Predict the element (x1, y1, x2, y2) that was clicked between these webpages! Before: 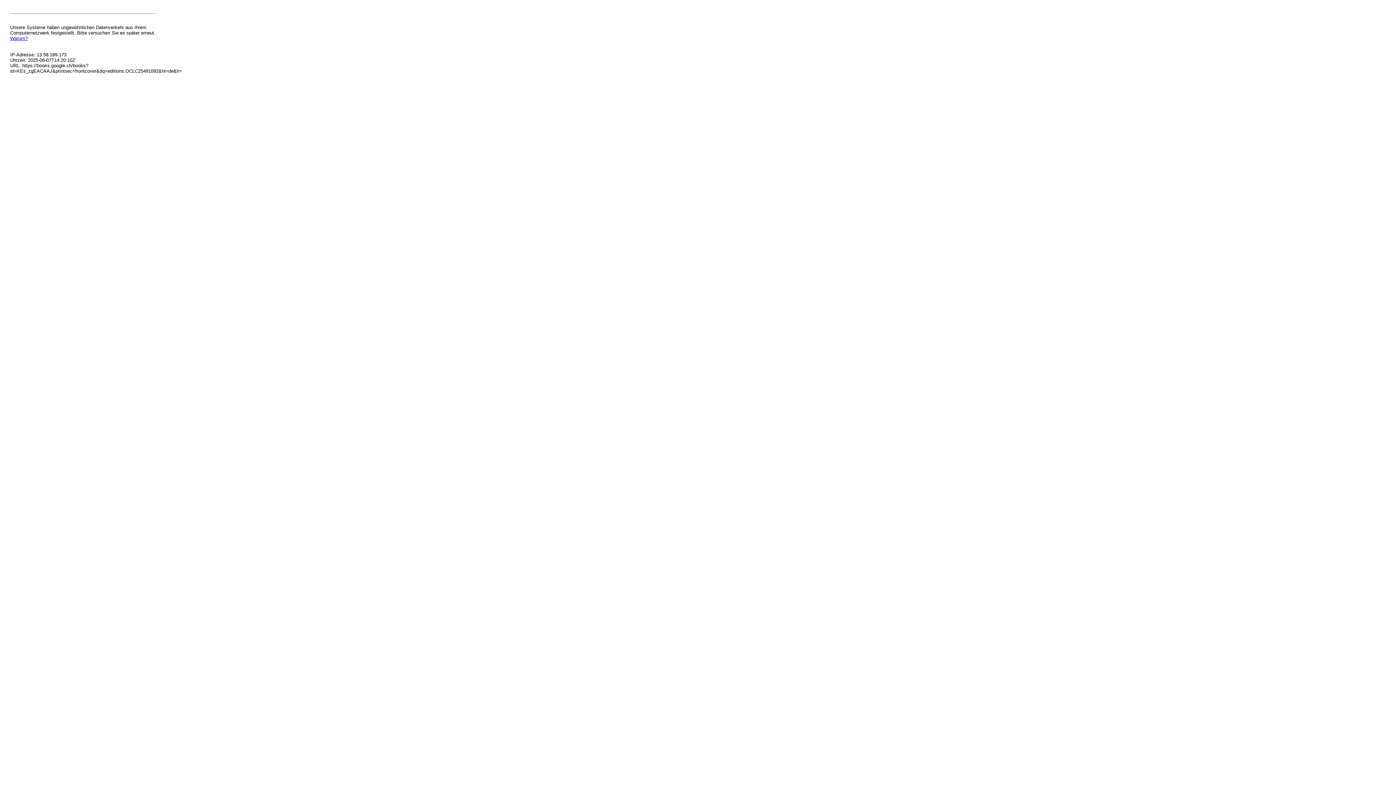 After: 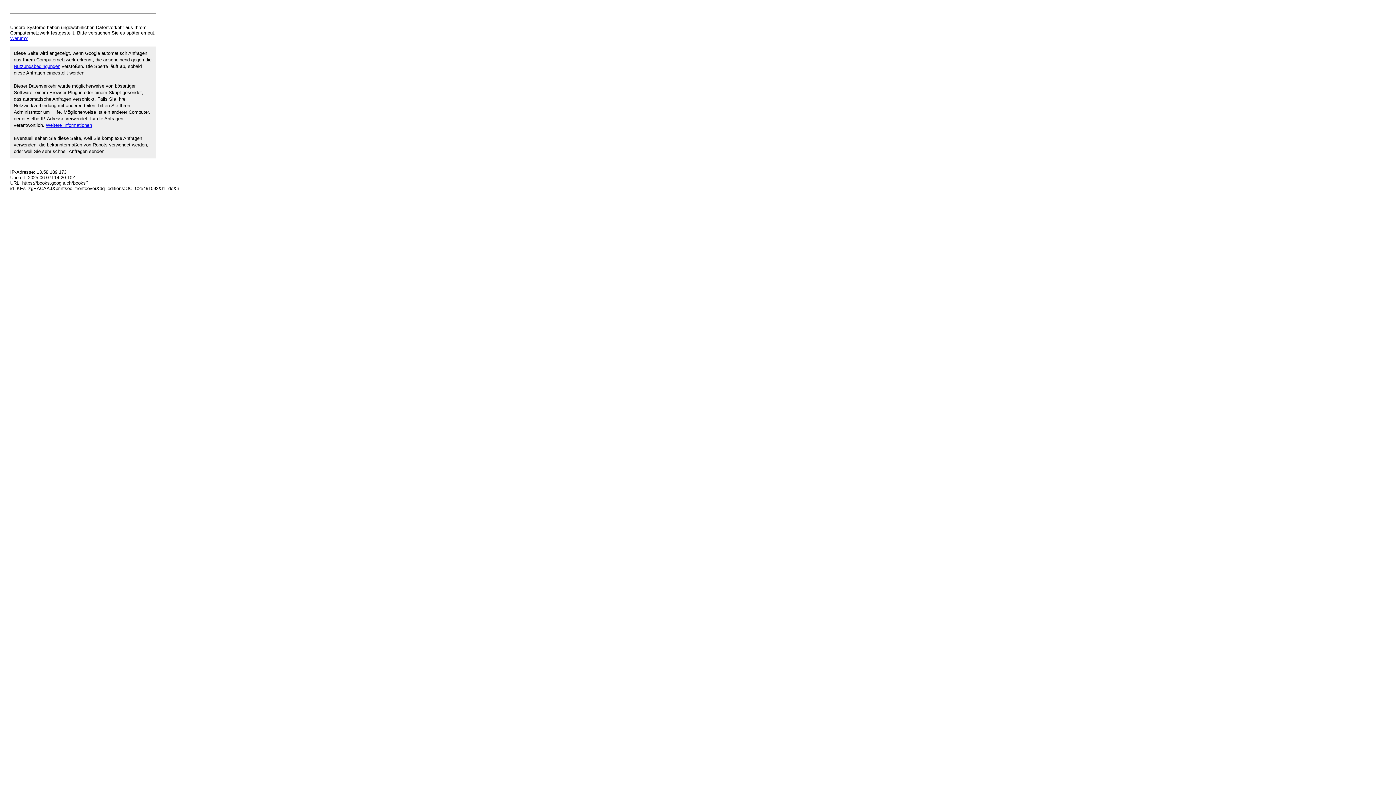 Action: bbox: (10, 35, 27, 41) label: Warum?